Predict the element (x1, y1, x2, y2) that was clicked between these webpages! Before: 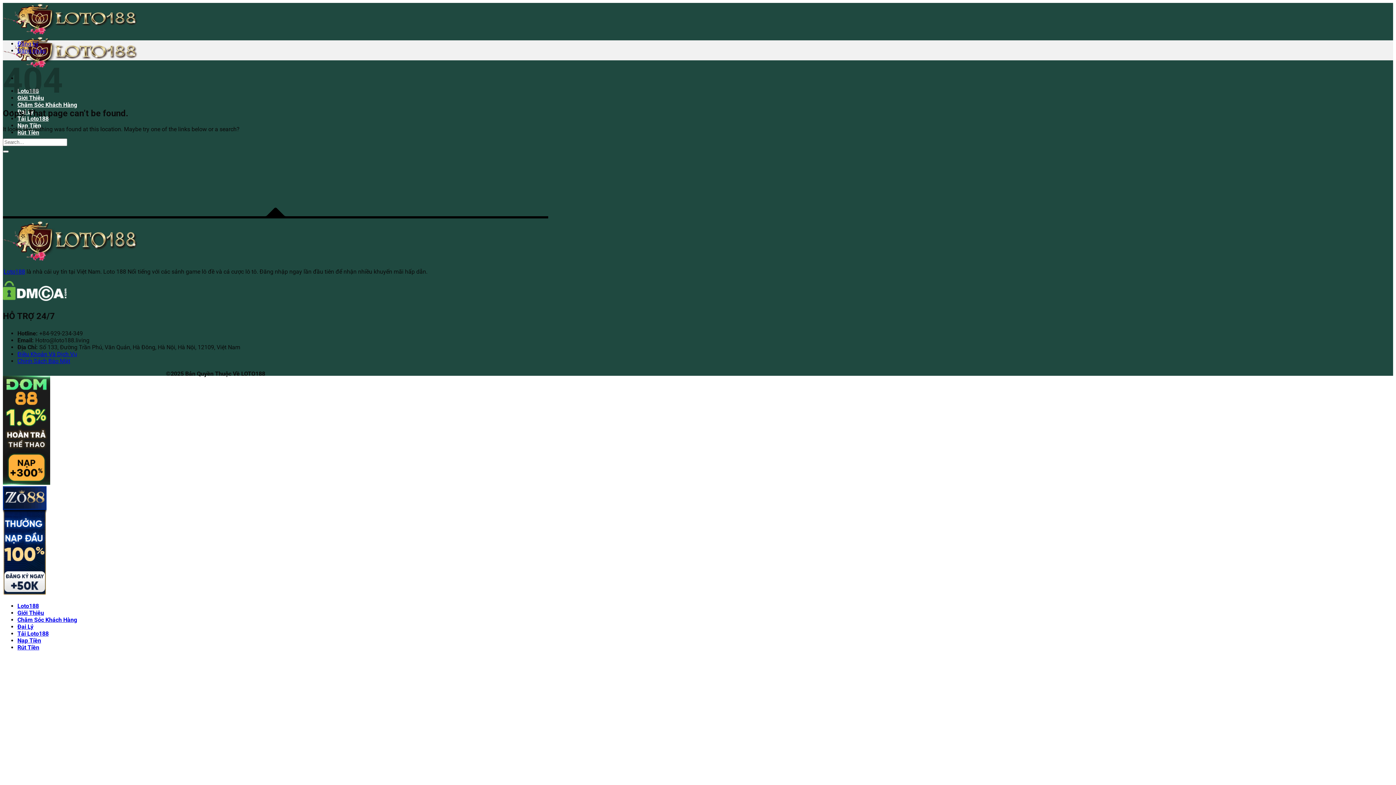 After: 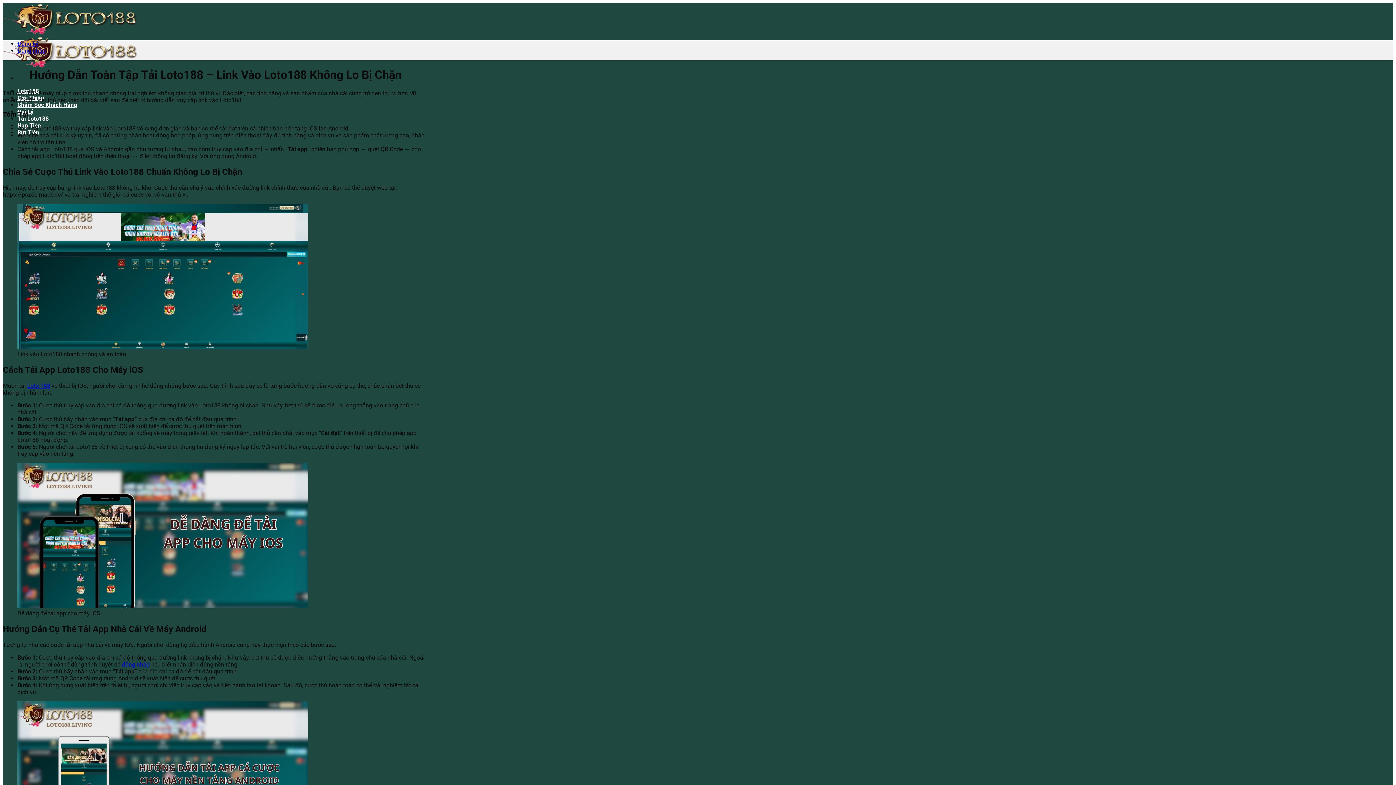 Action: bbox: (17, 630, 48, 637) label: Tải Loto188